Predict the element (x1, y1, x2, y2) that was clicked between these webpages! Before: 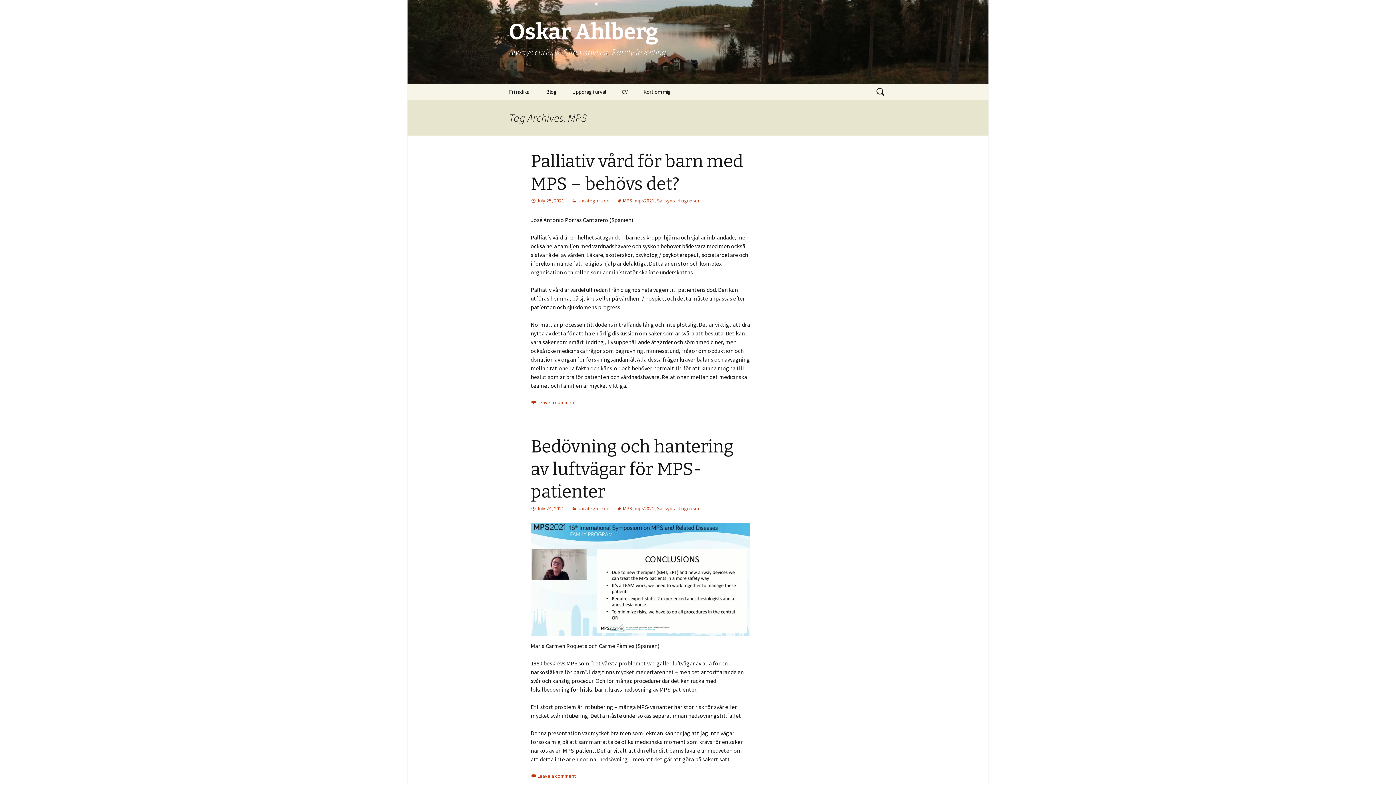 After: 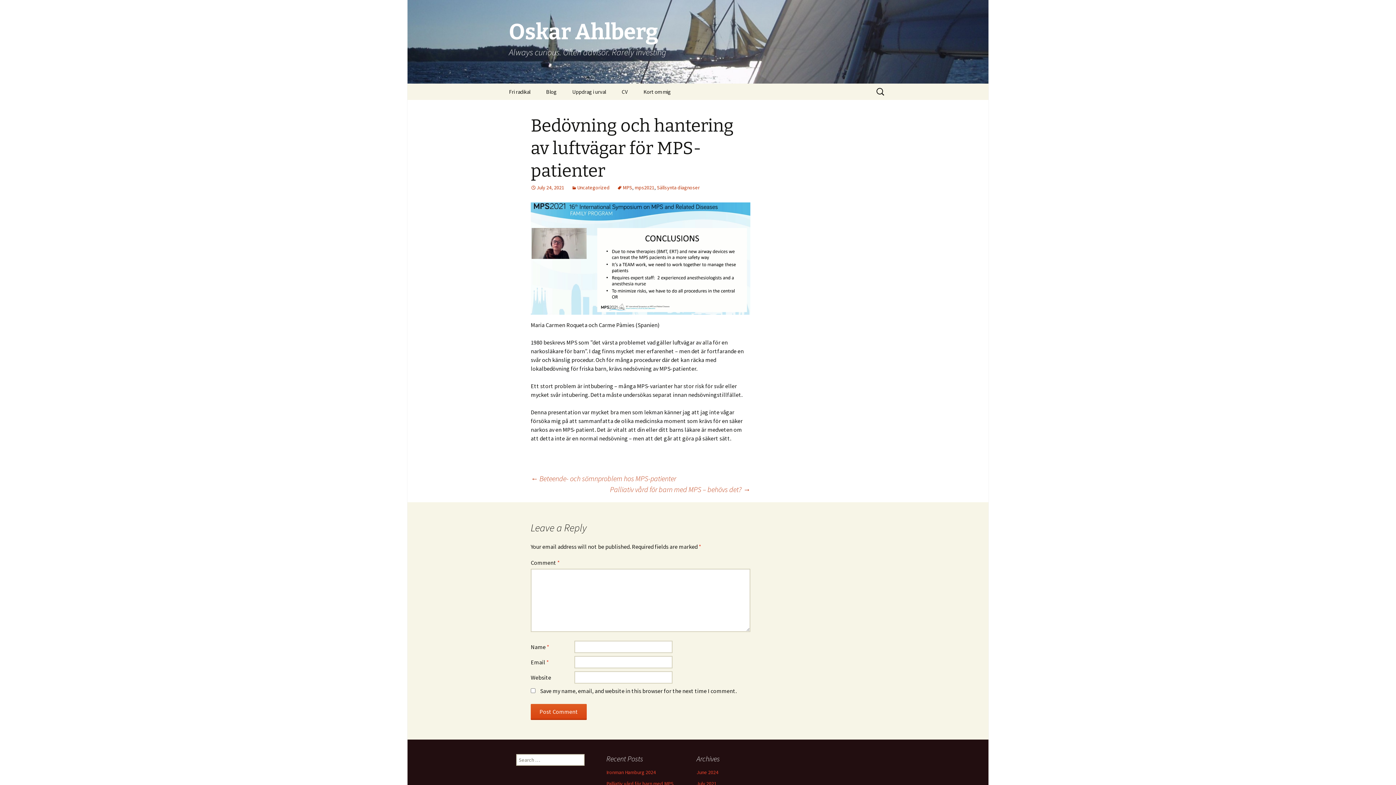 Action: label: July 24, 2021 bbox: (530, 505, 564, 512)